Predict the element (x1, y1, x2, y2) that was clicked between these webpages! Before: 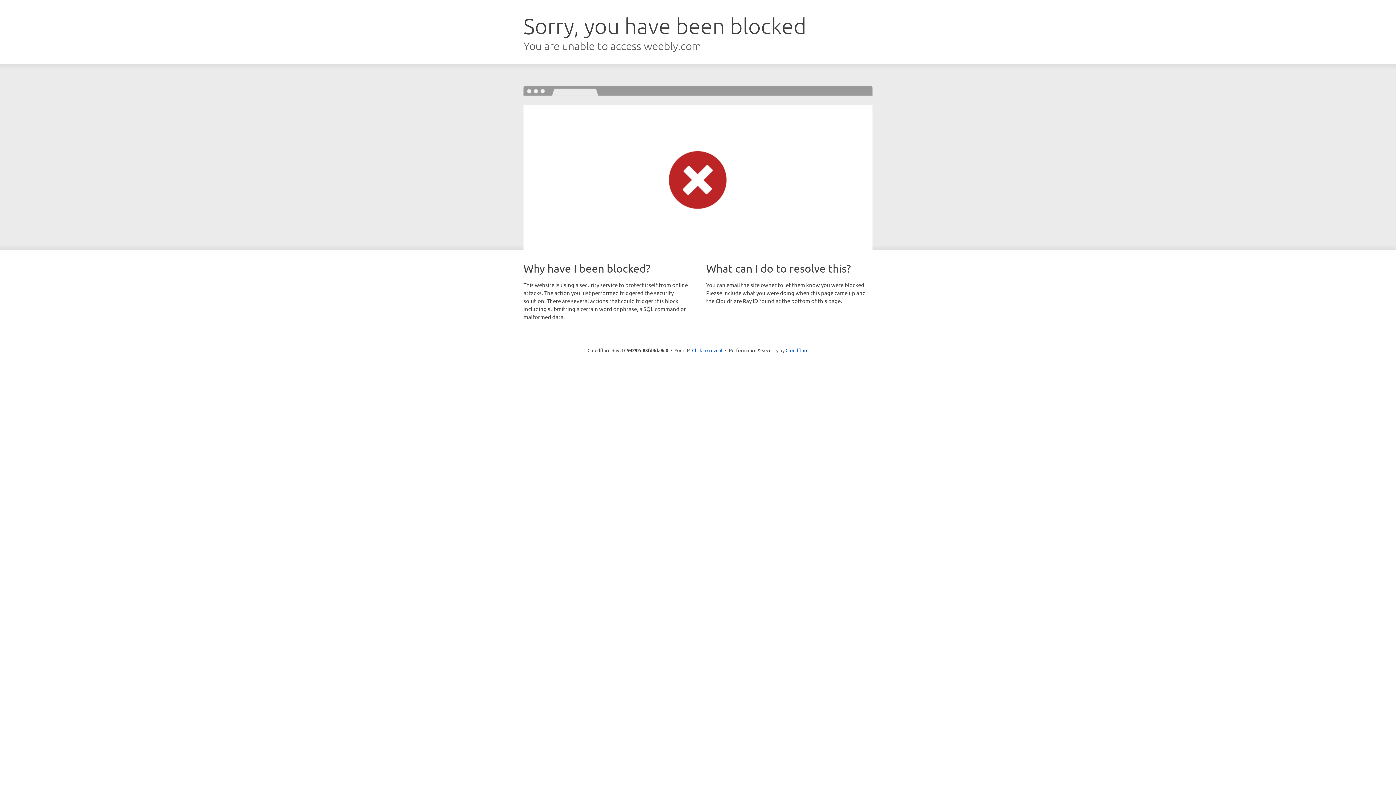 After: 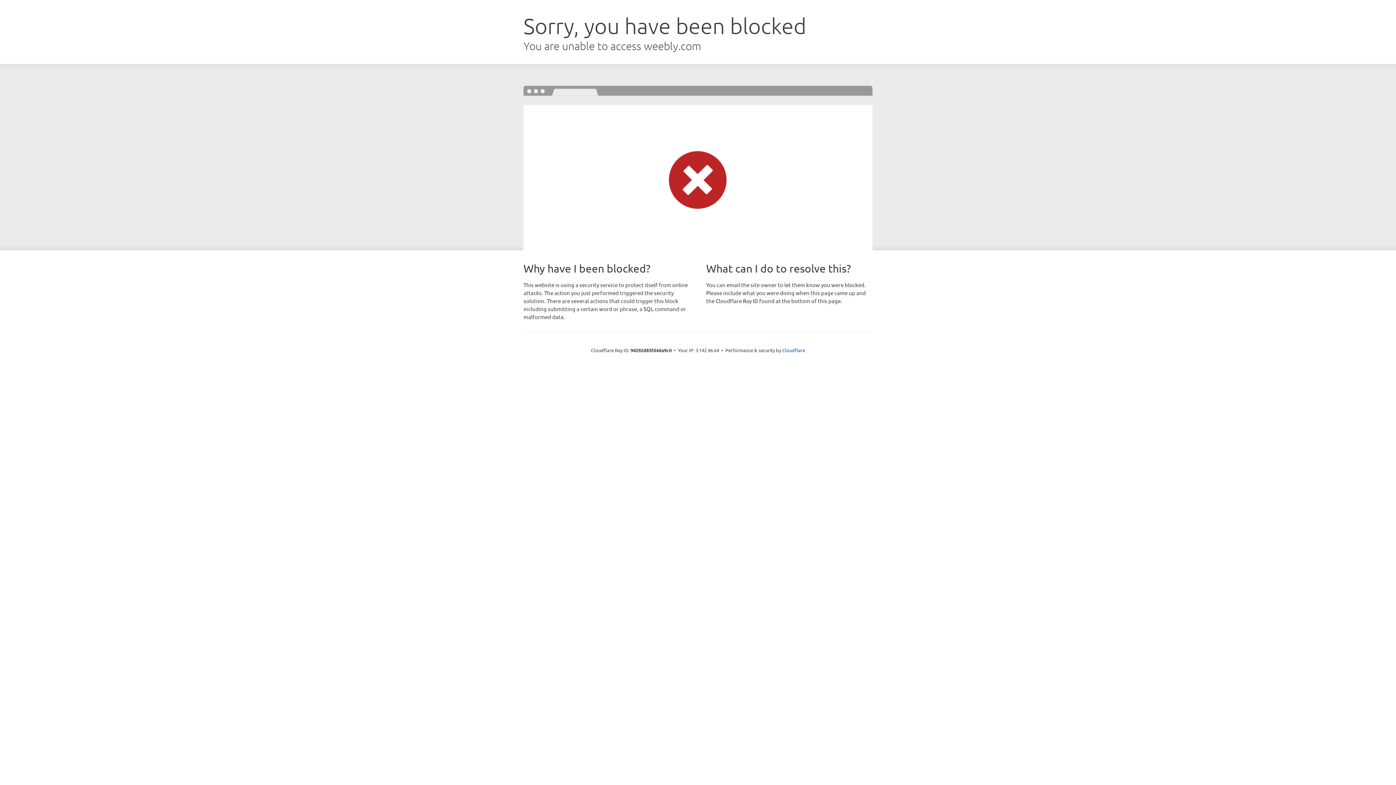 Action: bbox: (692, 346, 722, 353) label: Click to reveal